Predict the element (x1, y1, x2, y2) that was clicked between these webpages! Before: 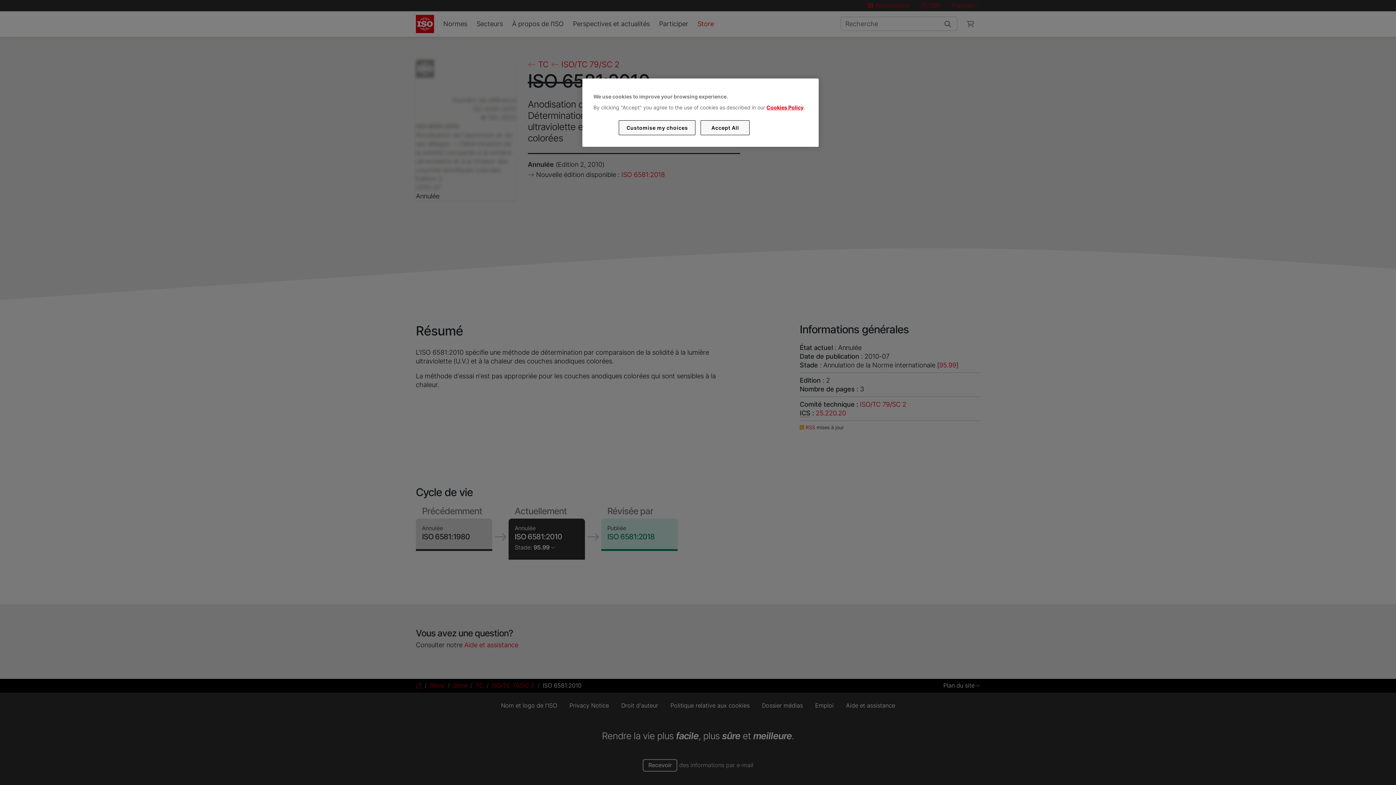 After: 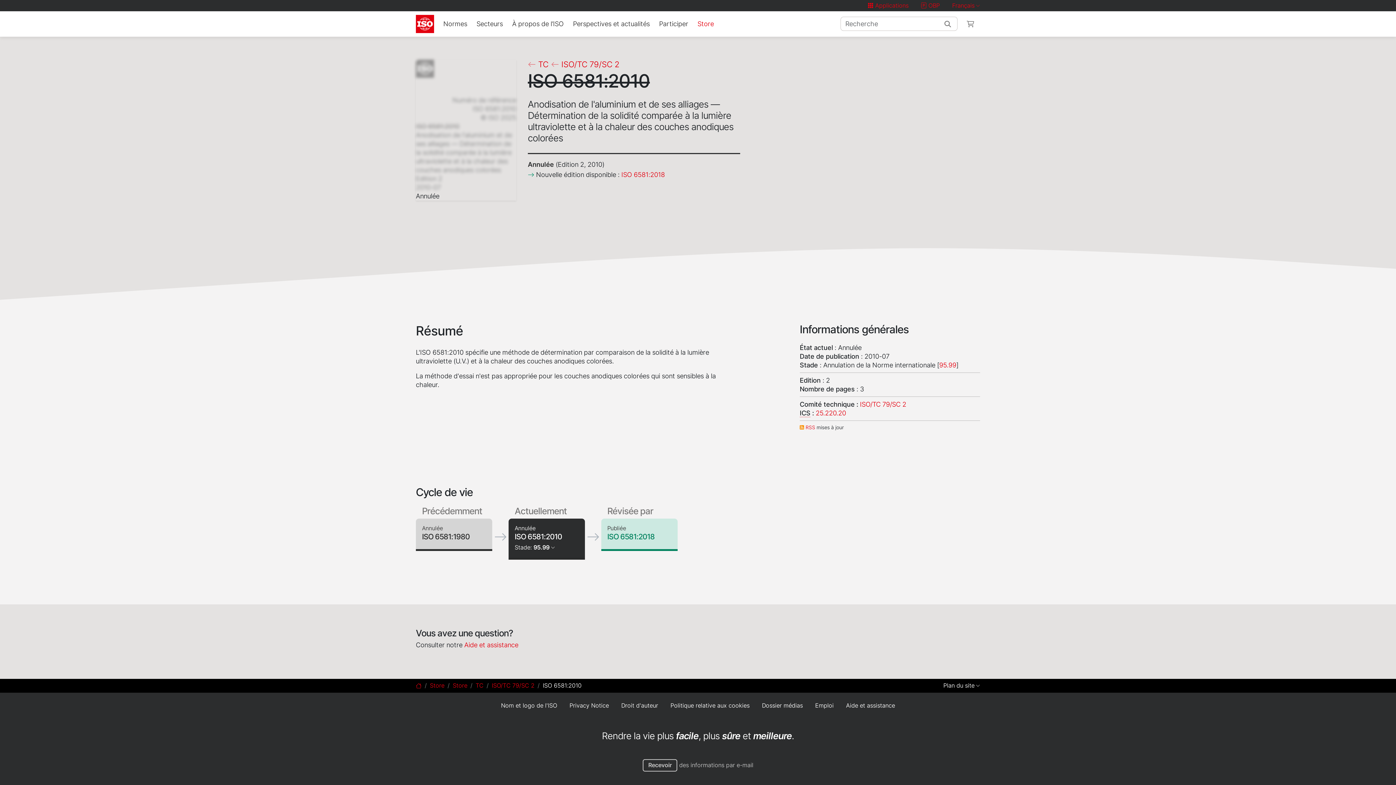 Action: label: Accept All bbox: (700, 120, 749, 135)